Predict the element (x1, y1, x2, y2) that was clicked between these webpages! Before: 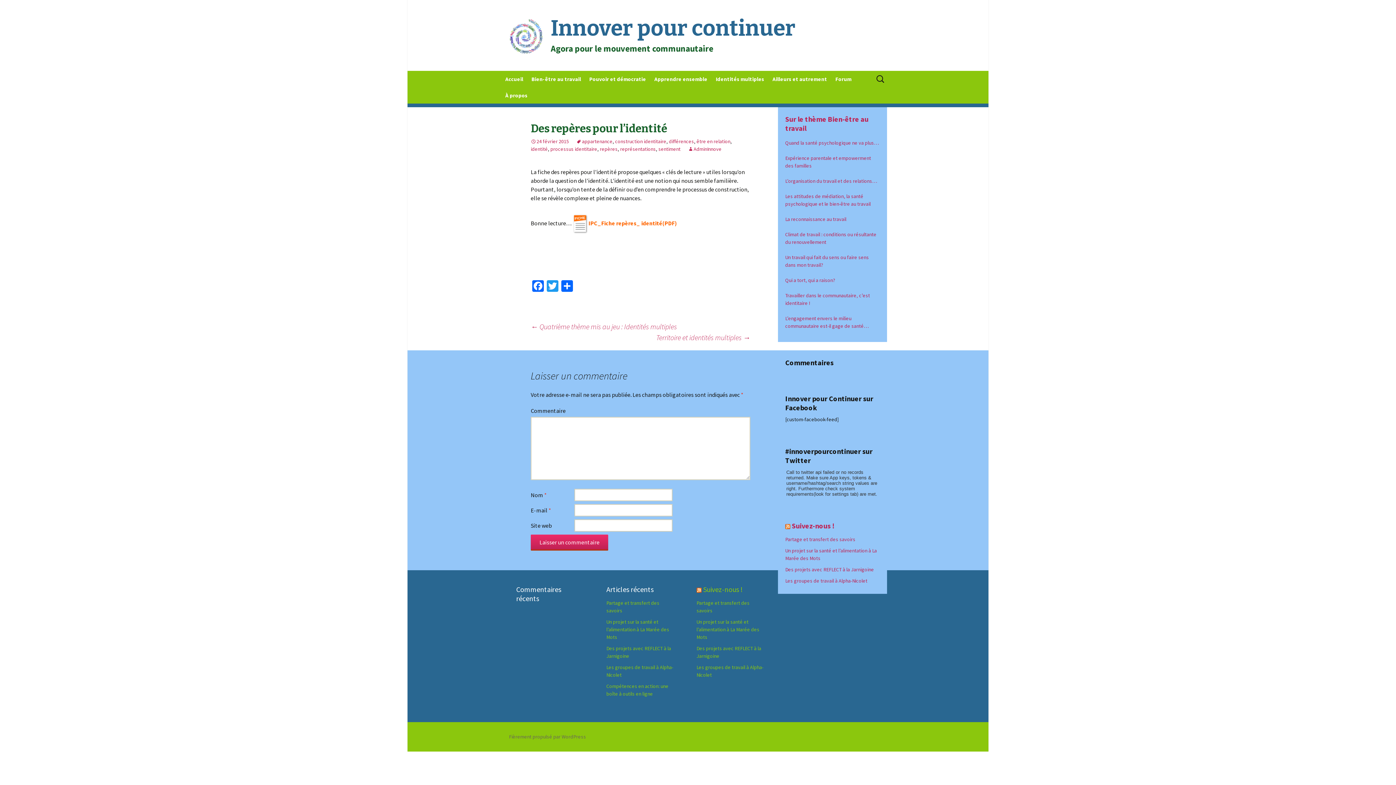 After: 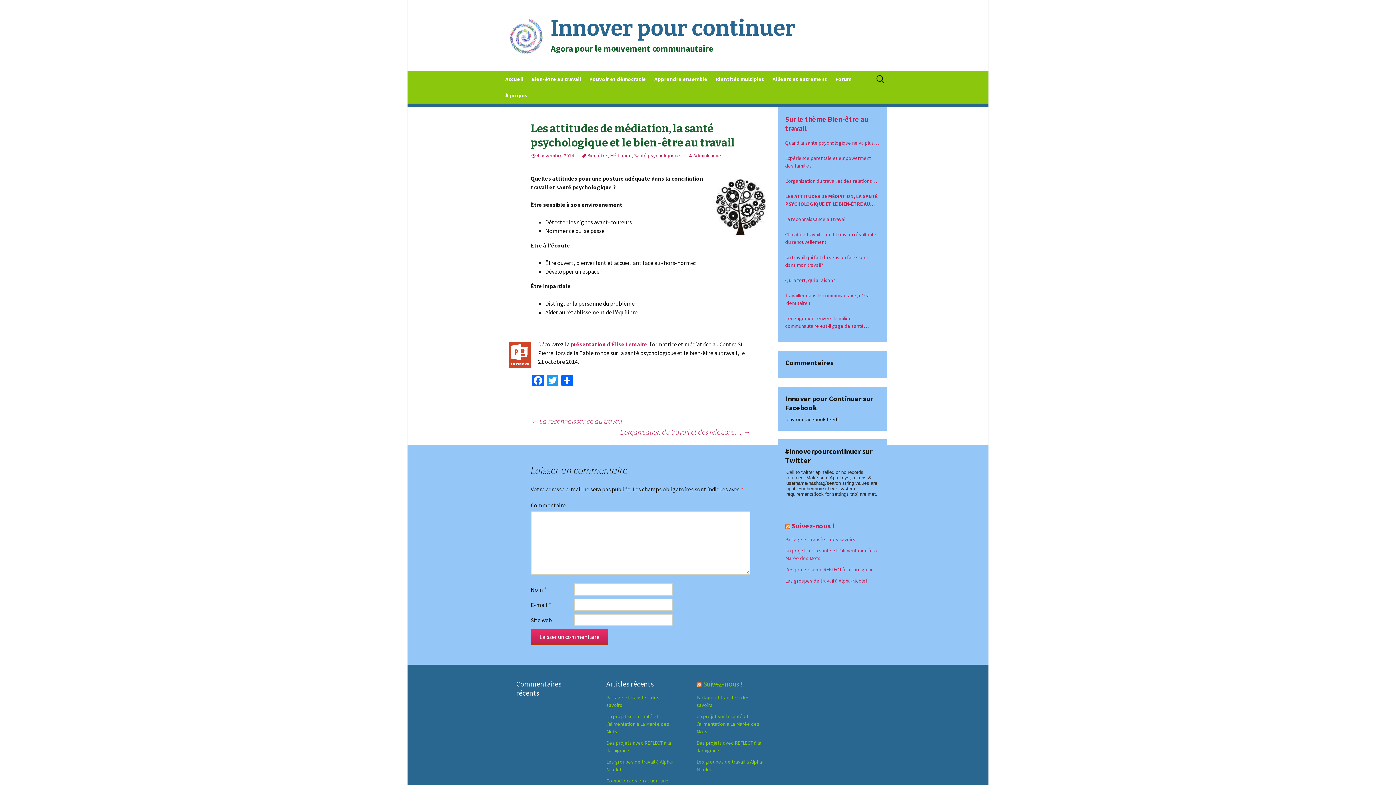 Action: bbox: (785, 192, 880, 208) label: Les attitudes de médiation, la santé psychologique et le bien-être au travail